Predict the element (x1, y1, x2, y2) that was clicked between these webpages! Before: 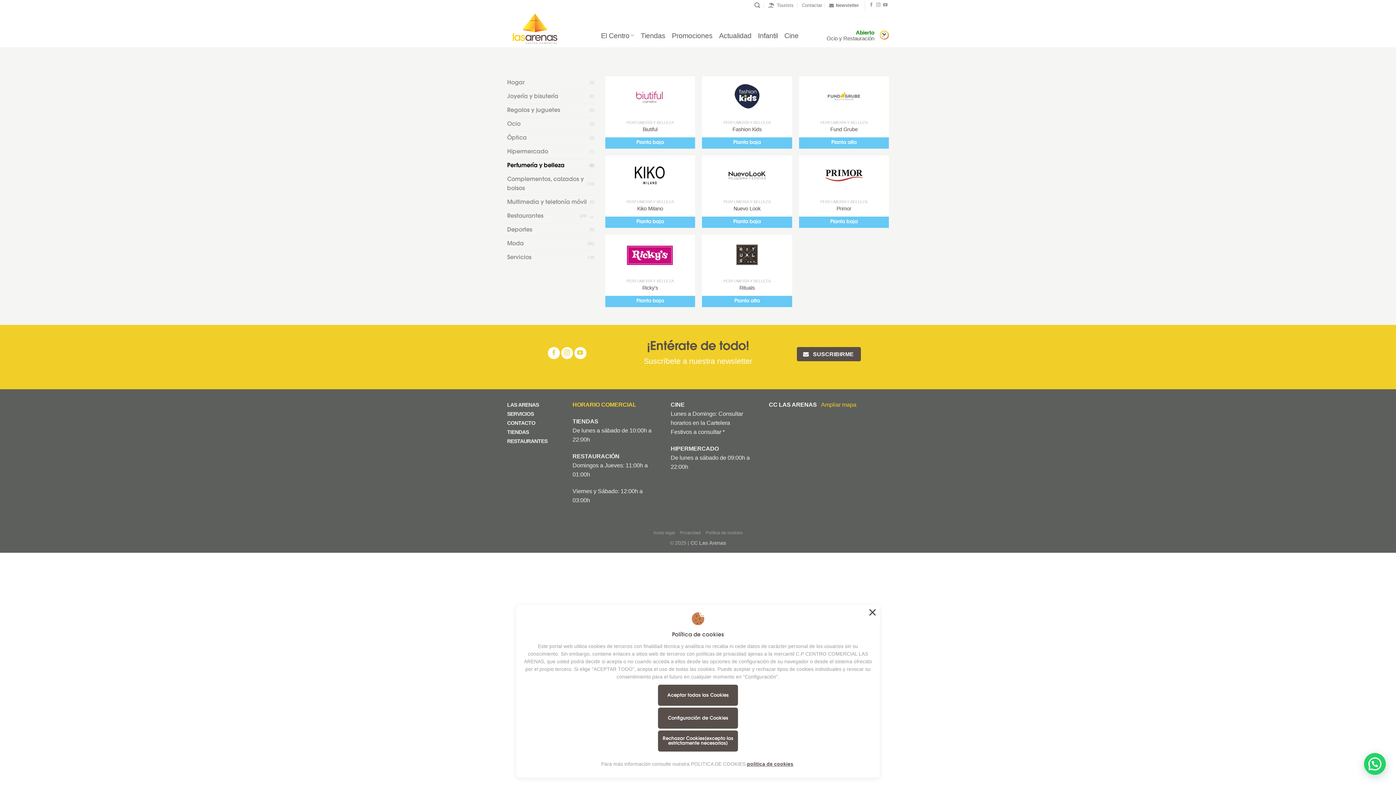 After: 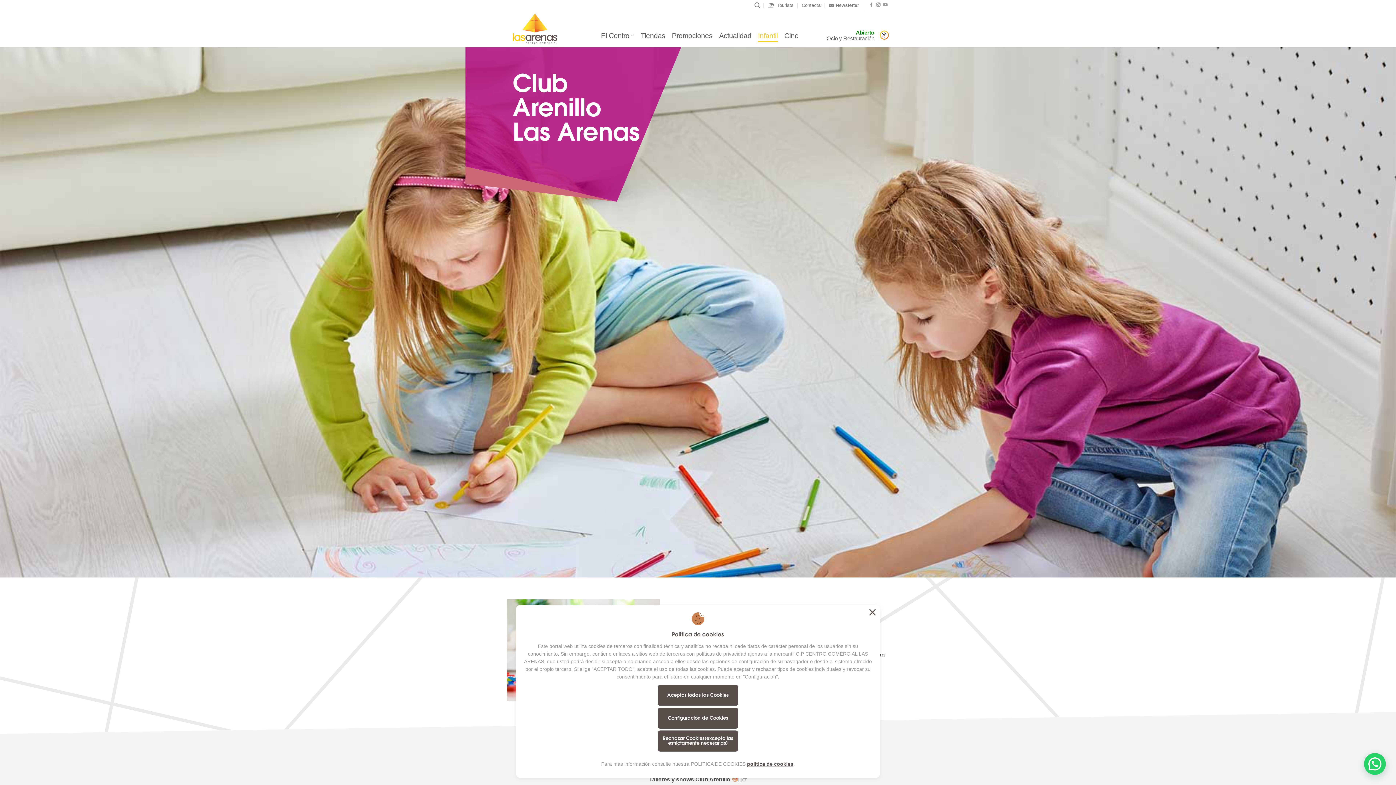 Action: bbox: (758, 28, 777, 42) label: Infantil